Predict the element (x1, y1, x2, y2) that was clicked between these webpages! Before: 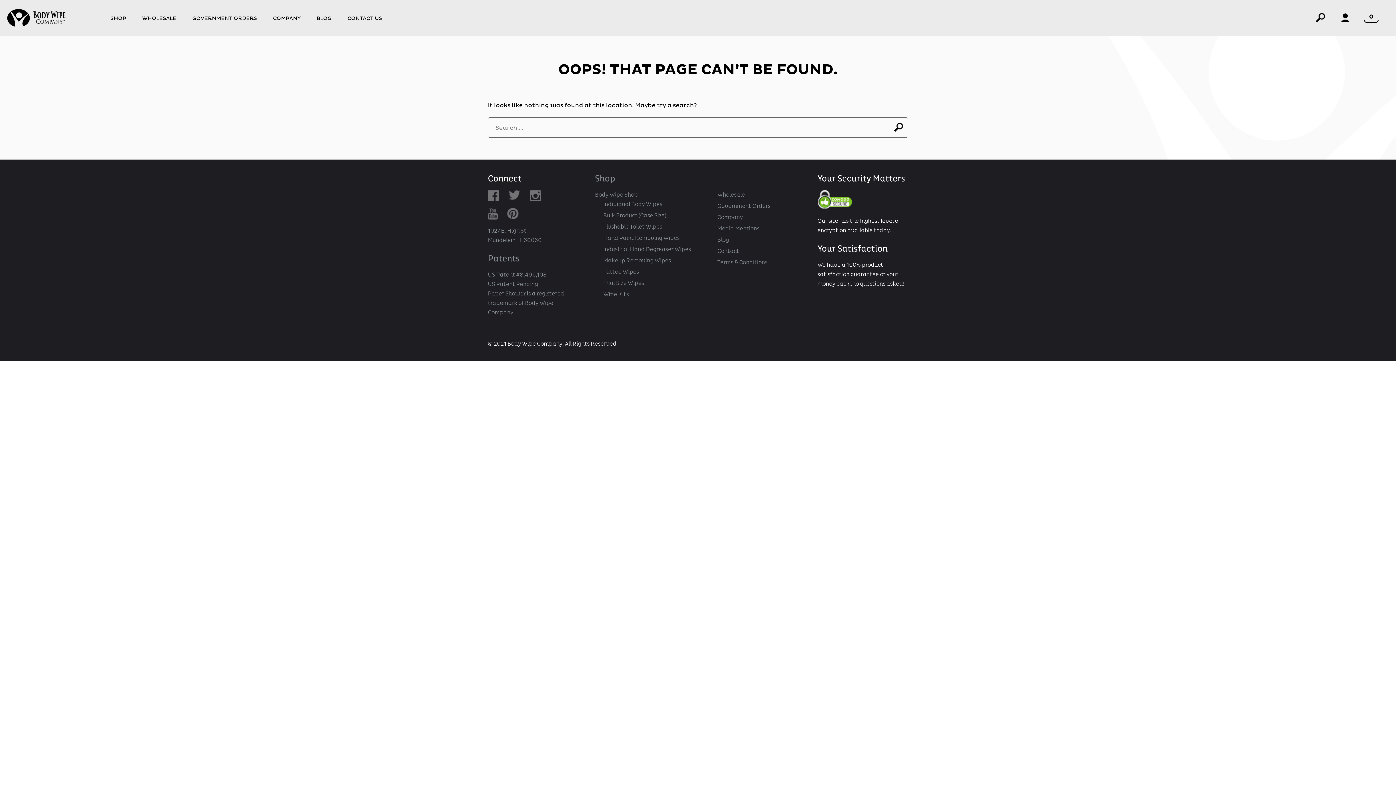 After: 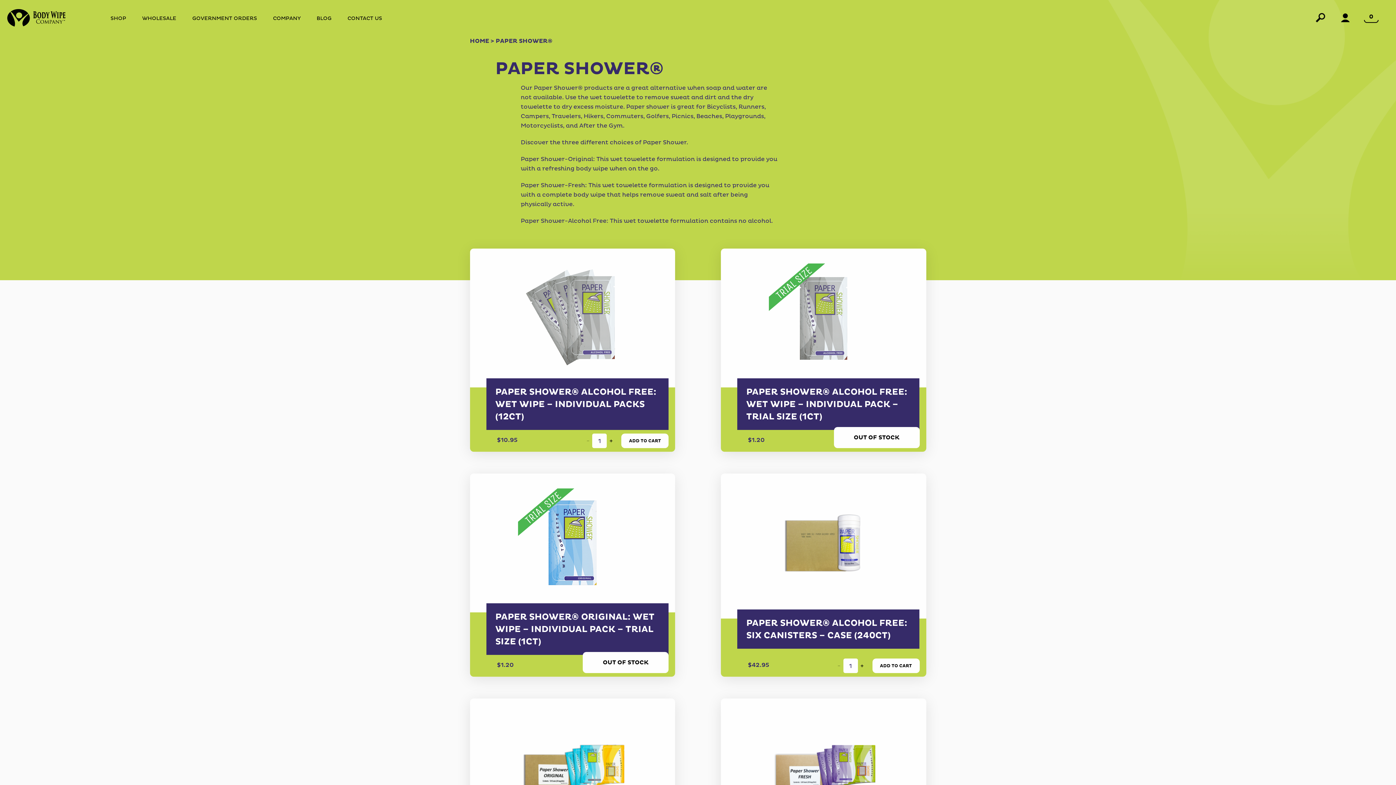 Action: label: Individual Body Wipes bbox: (603, 201, 662, 208)